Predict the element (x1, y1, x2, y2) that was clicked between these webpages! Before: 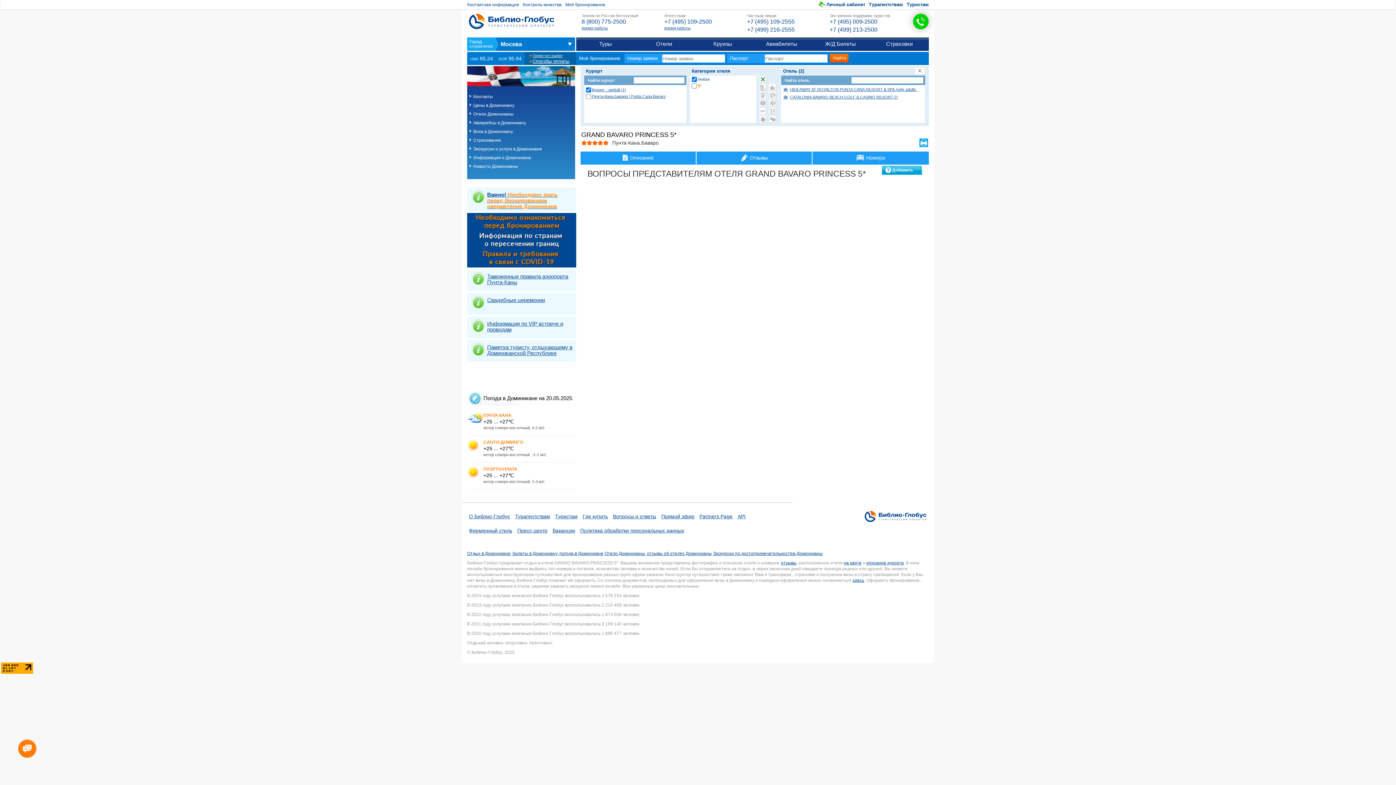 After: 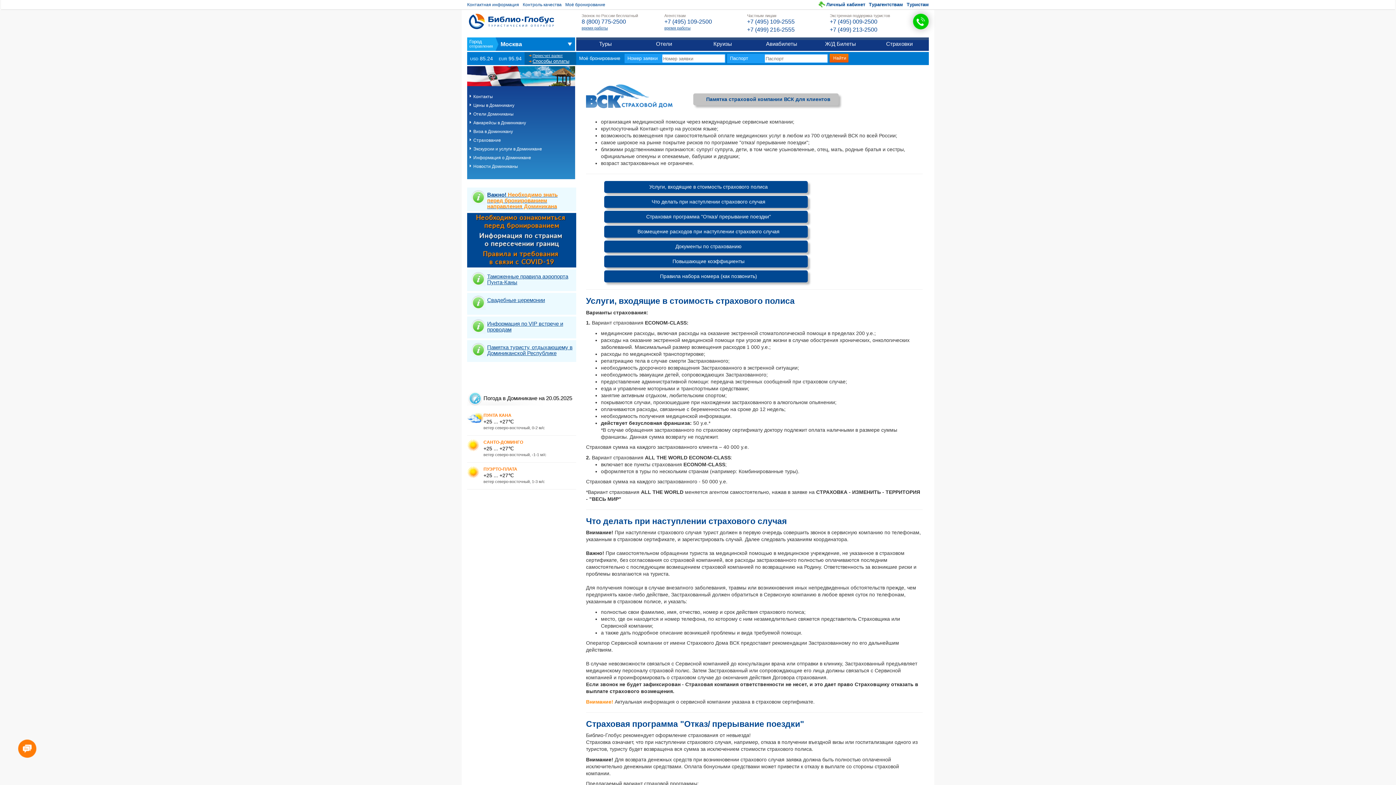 Action: label: Страхование bbox: (469, 137, 572, 143)